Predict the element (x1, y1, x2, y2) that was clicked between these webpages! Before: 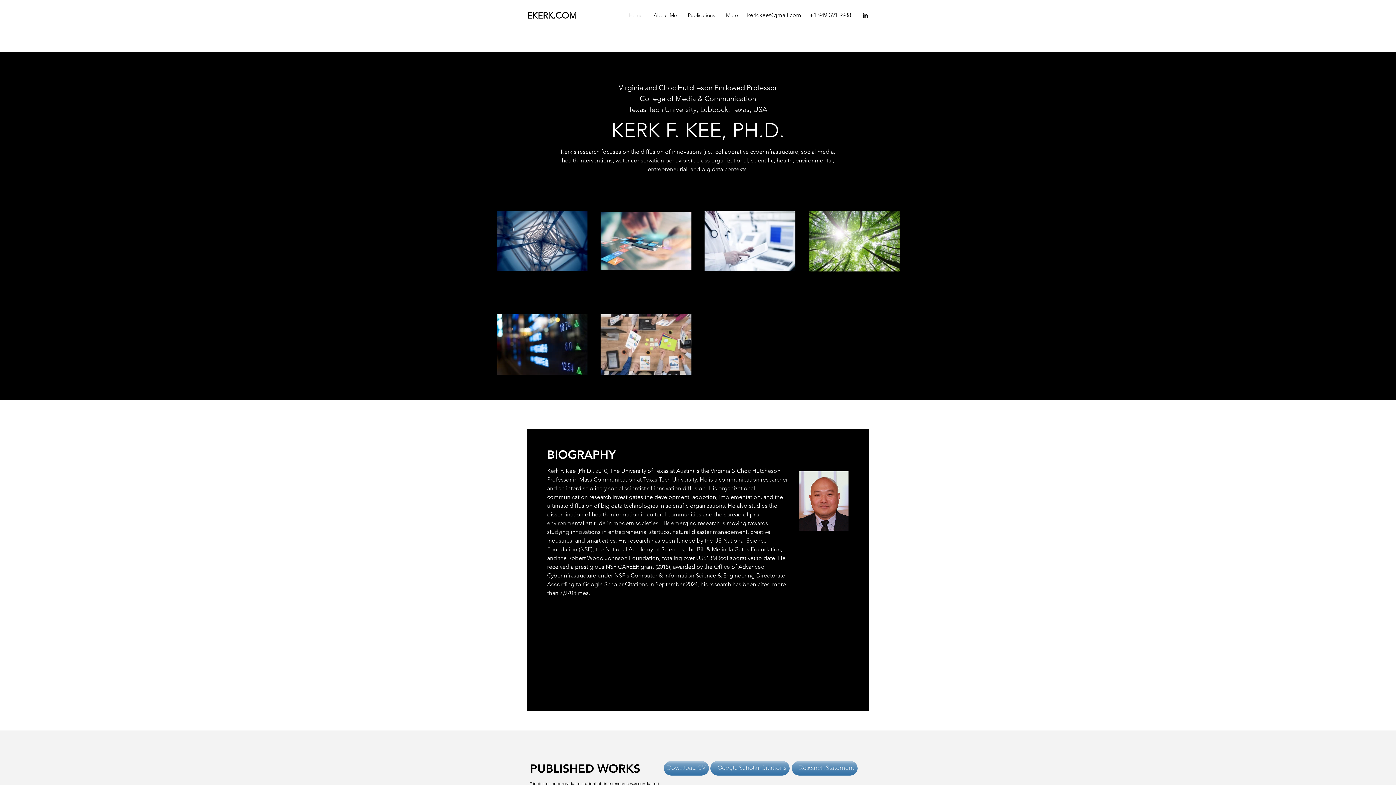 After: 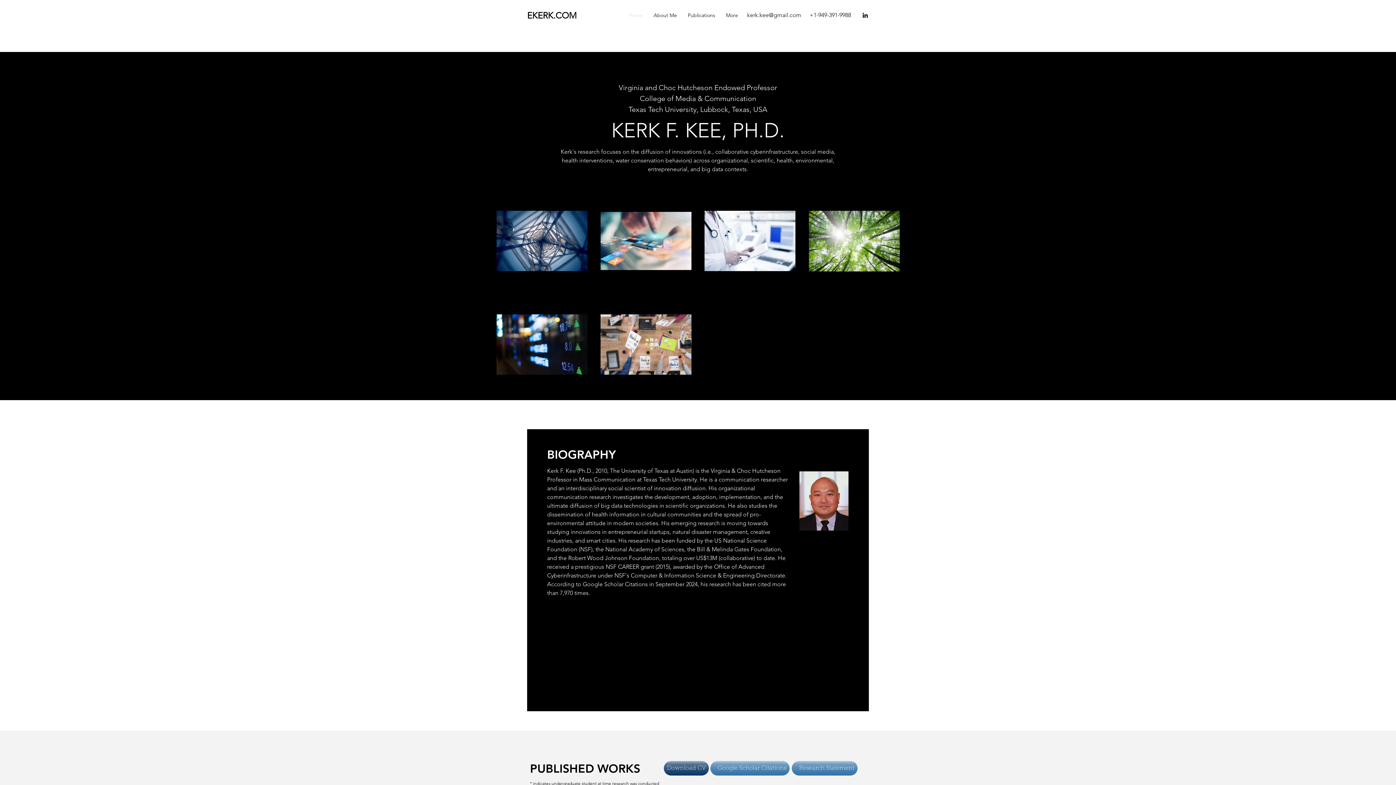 Action: bbox: (664, 761, 709, 776) label: Download CV